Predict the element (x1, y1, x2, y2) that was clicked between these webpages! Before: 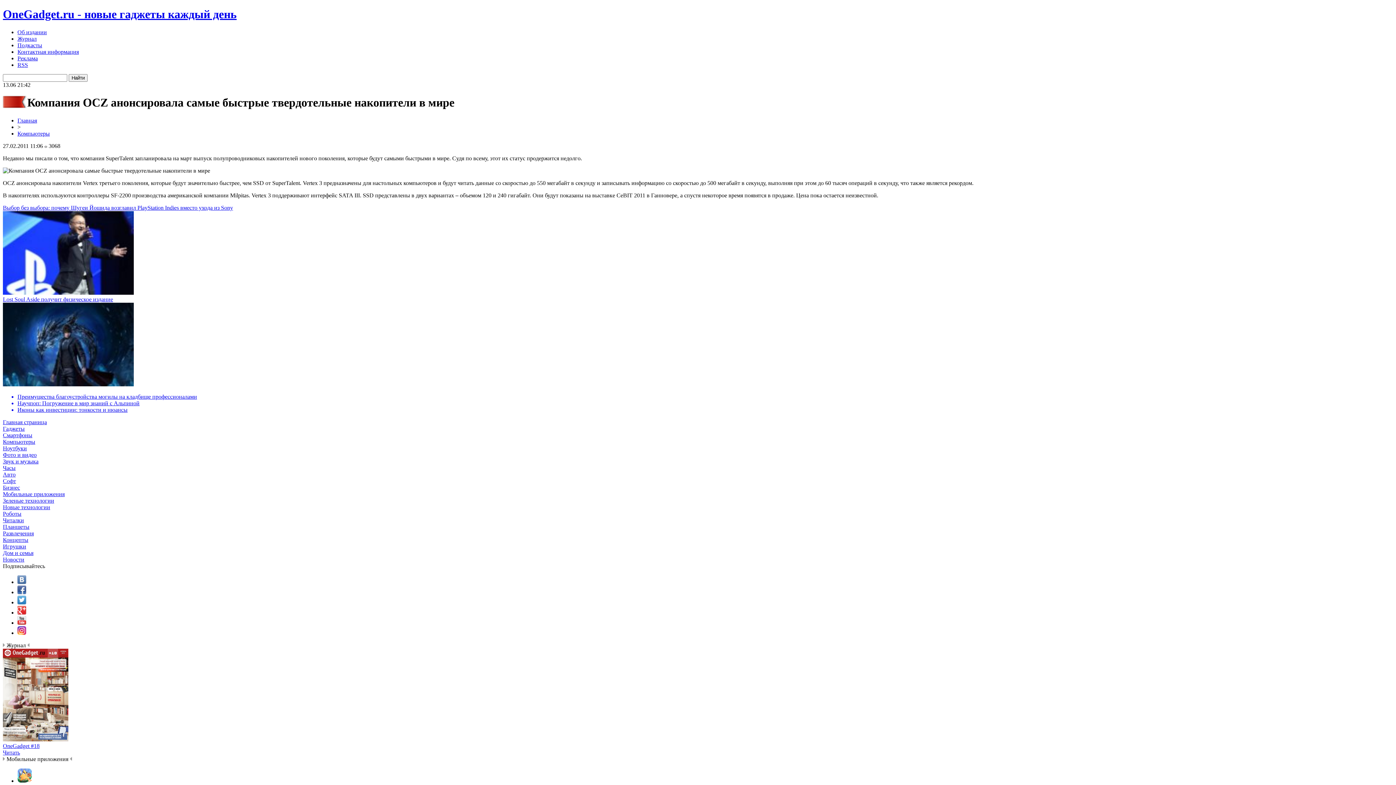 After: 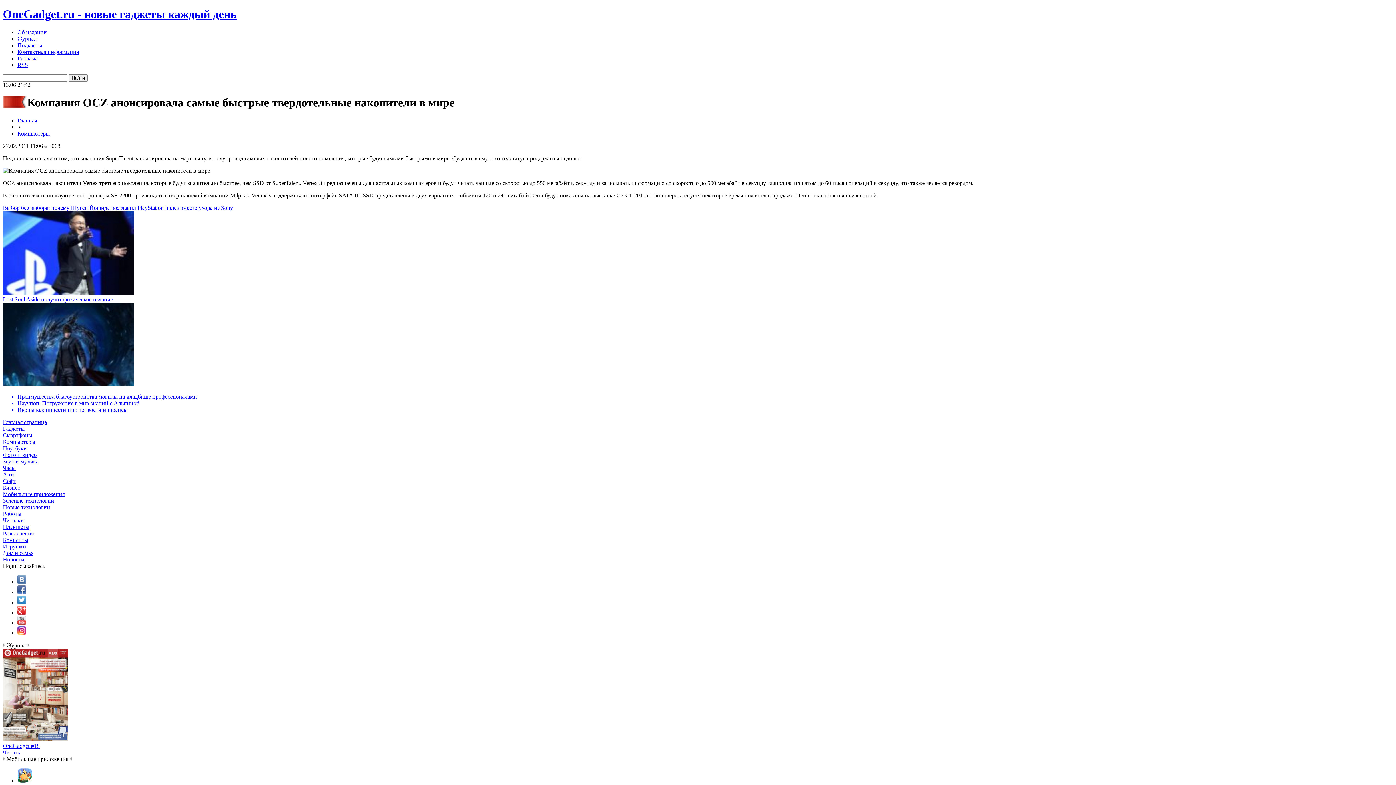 Action: bbox: (17, 589, 26, 595)